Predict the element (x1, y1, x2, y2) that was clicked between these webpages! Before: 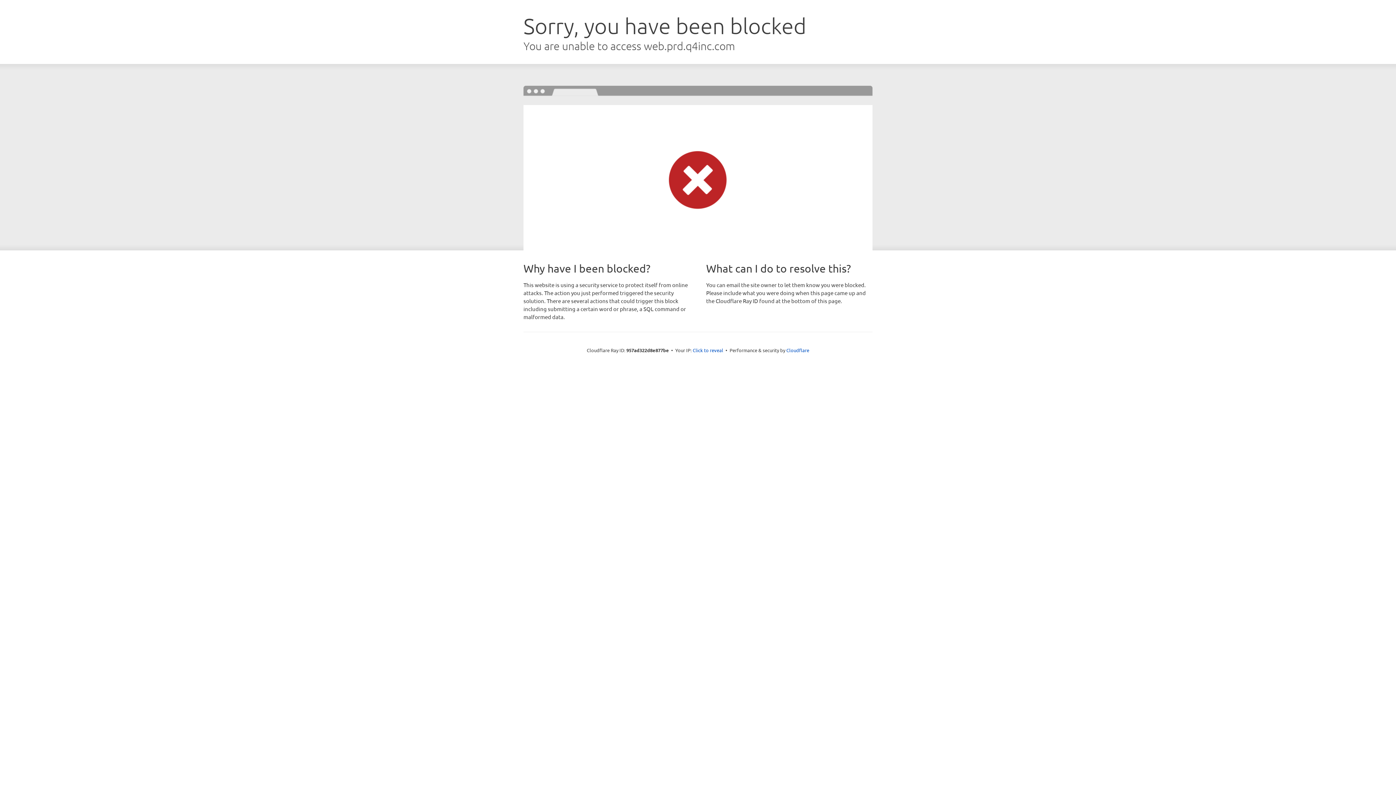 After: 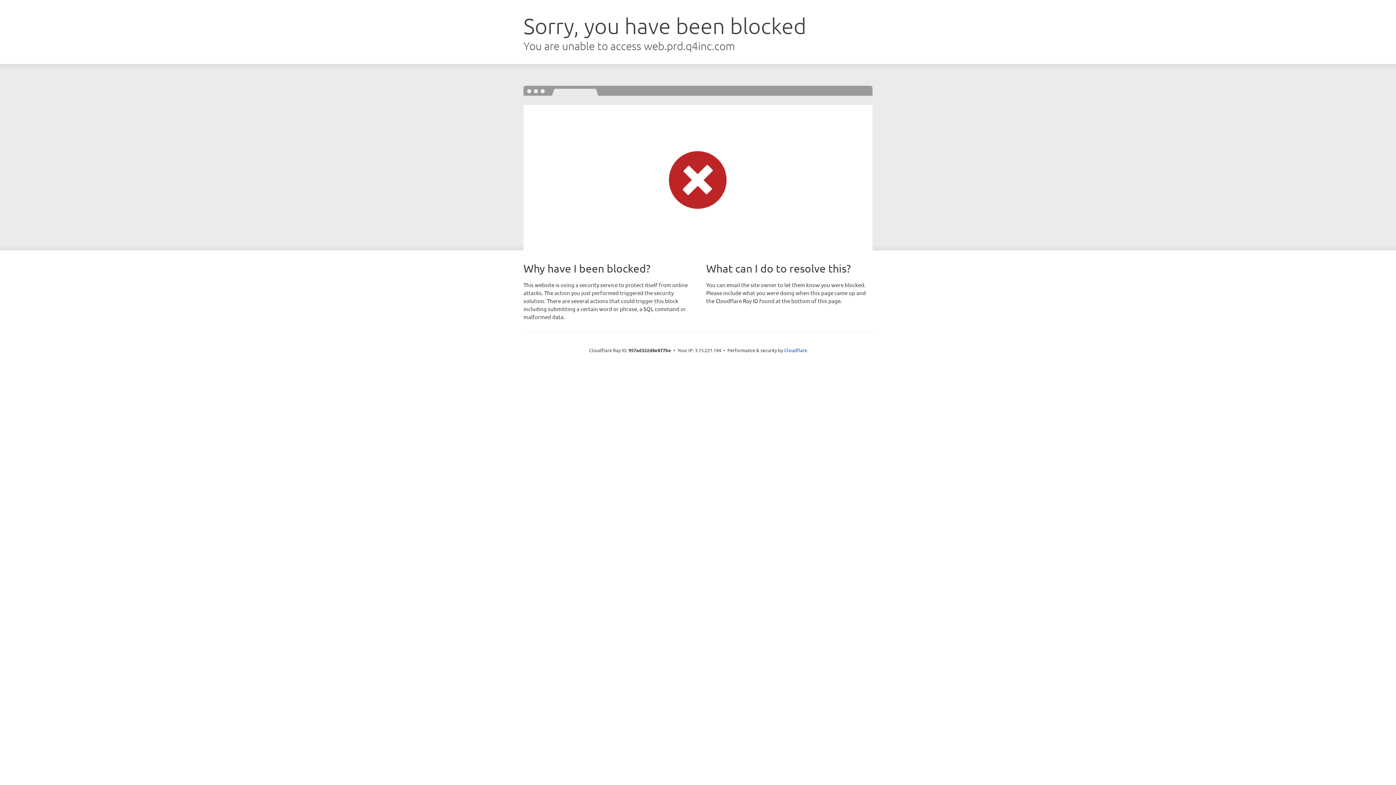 Action: label: Click to reveal bbox: (692, 346, 723, 353)